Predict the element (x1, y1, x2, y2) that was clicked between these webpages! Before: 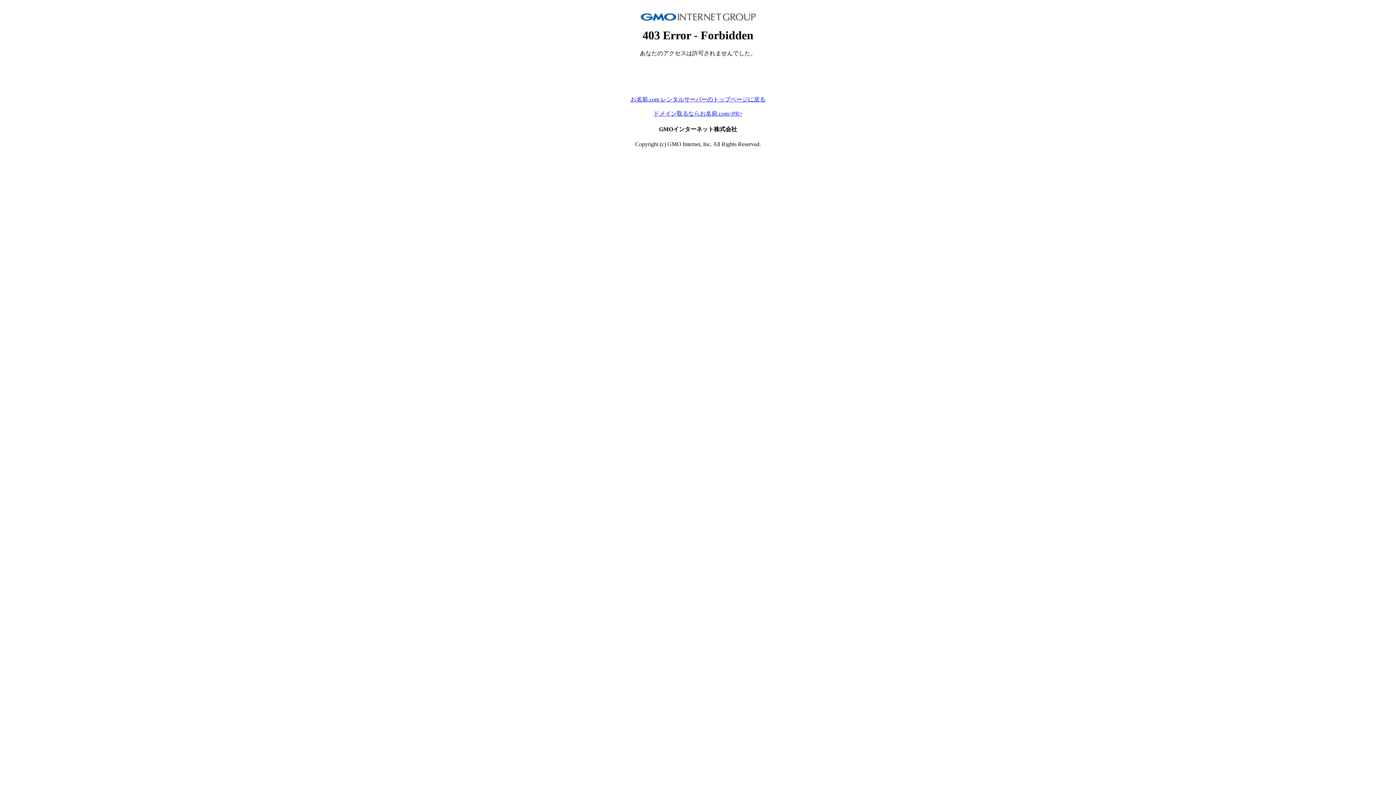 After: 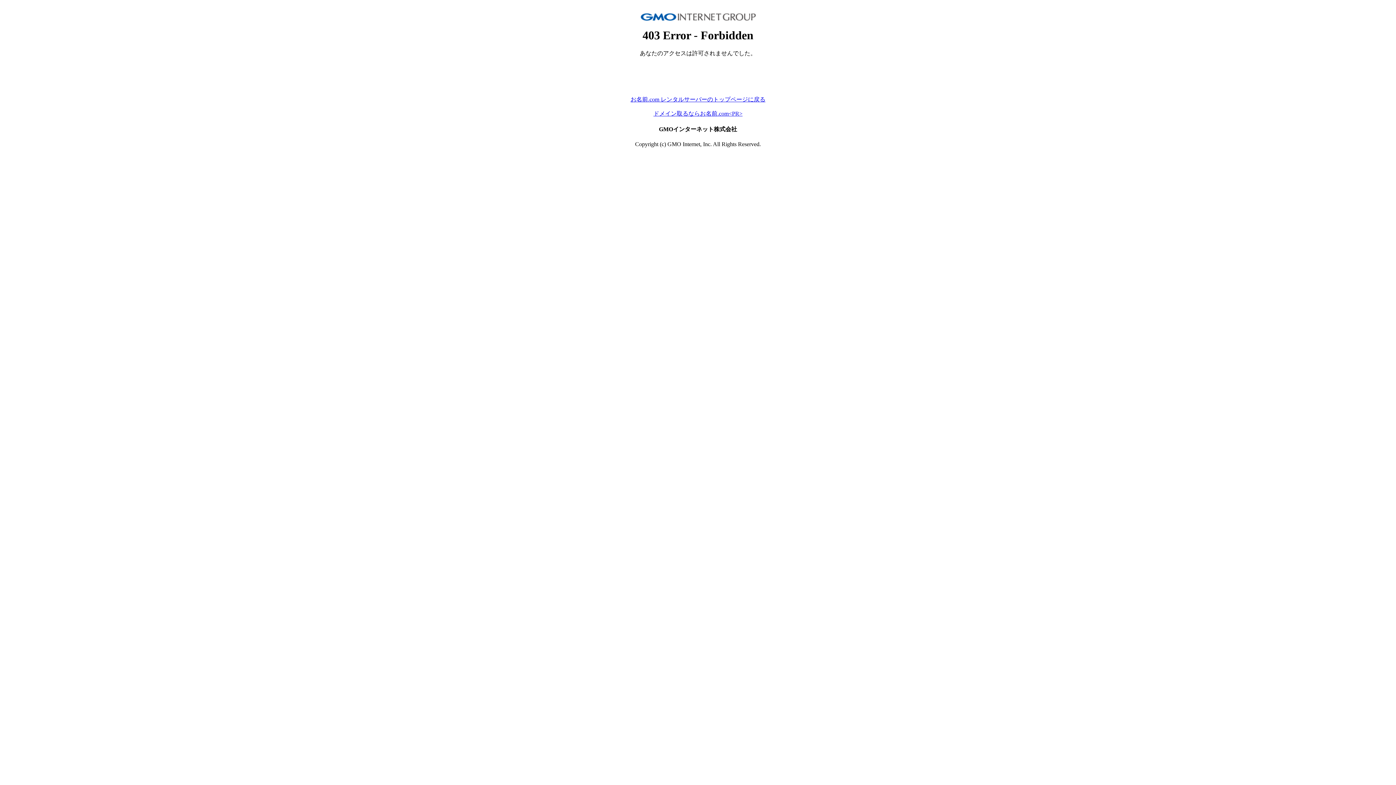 Action: bbox: (653, 110, 742, 116) label: ドメイン取るならお名前.com<PR>